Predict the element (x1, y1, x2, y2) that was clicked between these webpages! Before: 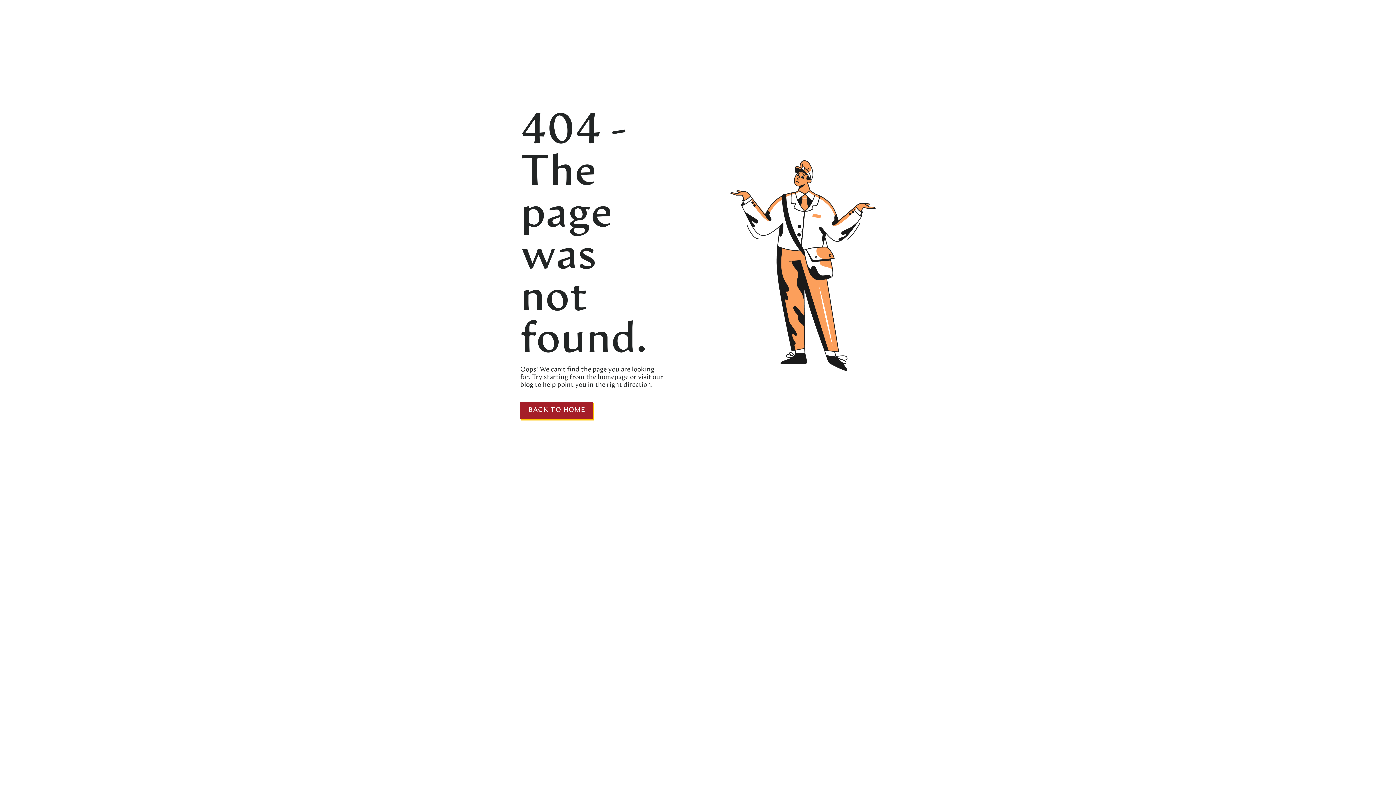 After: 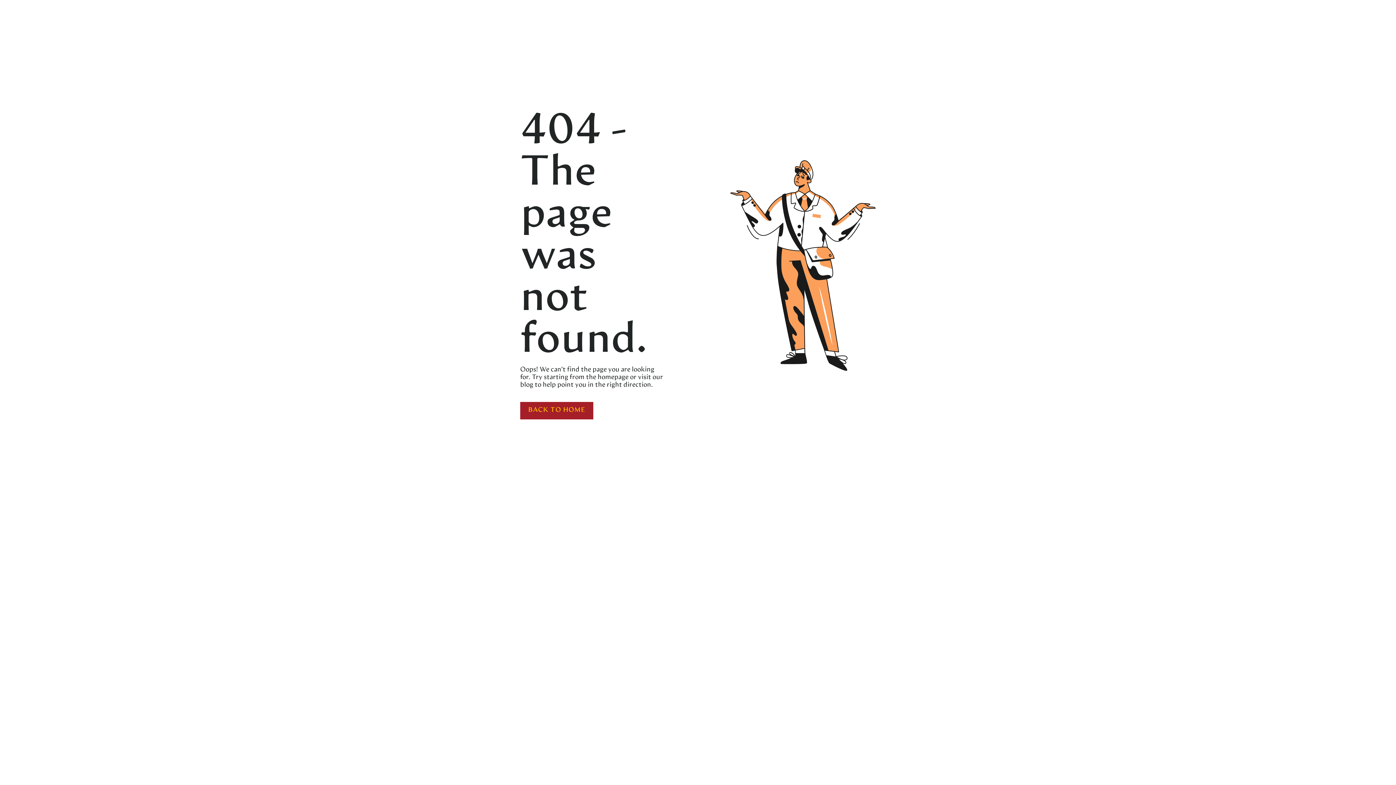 Action: bbox: (520, 402, 593, 419) label: BACK TO HOME